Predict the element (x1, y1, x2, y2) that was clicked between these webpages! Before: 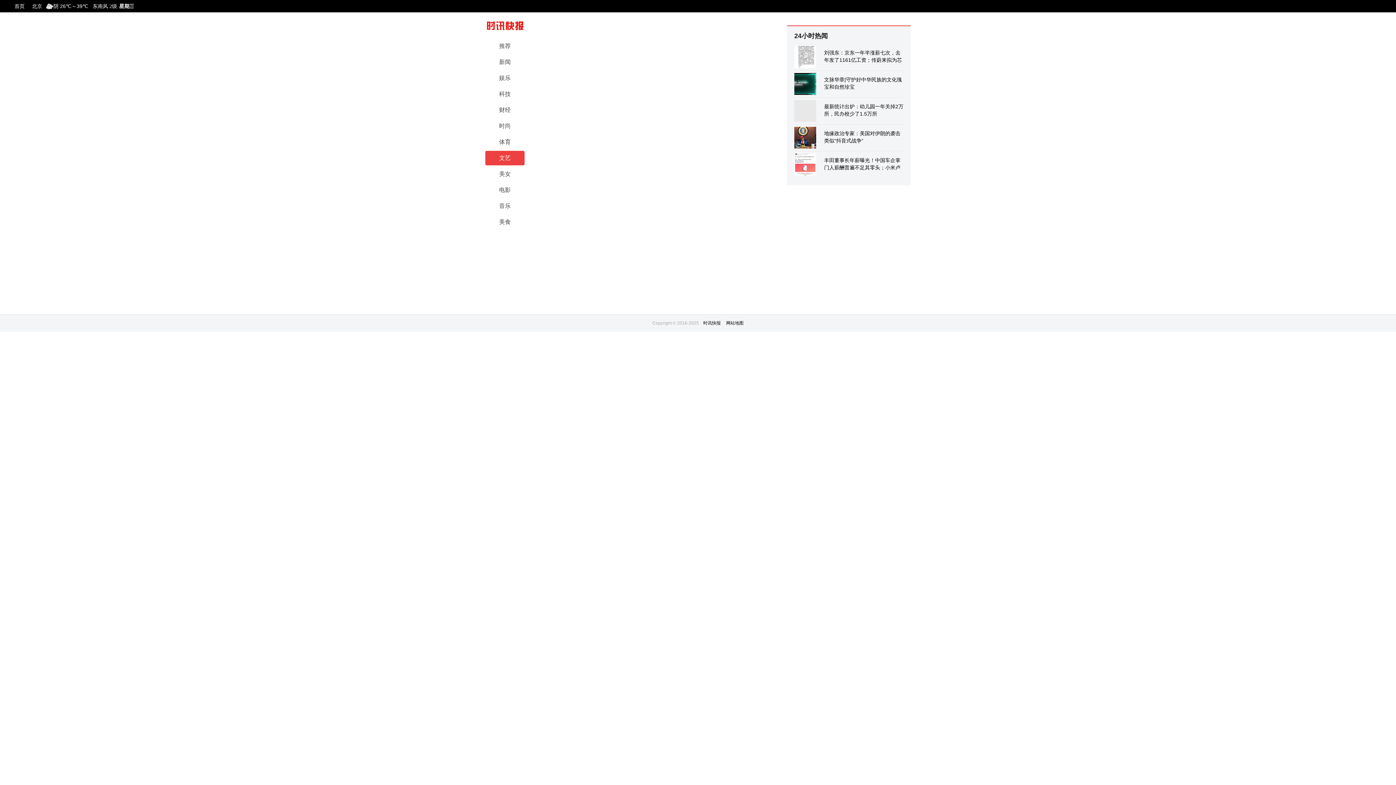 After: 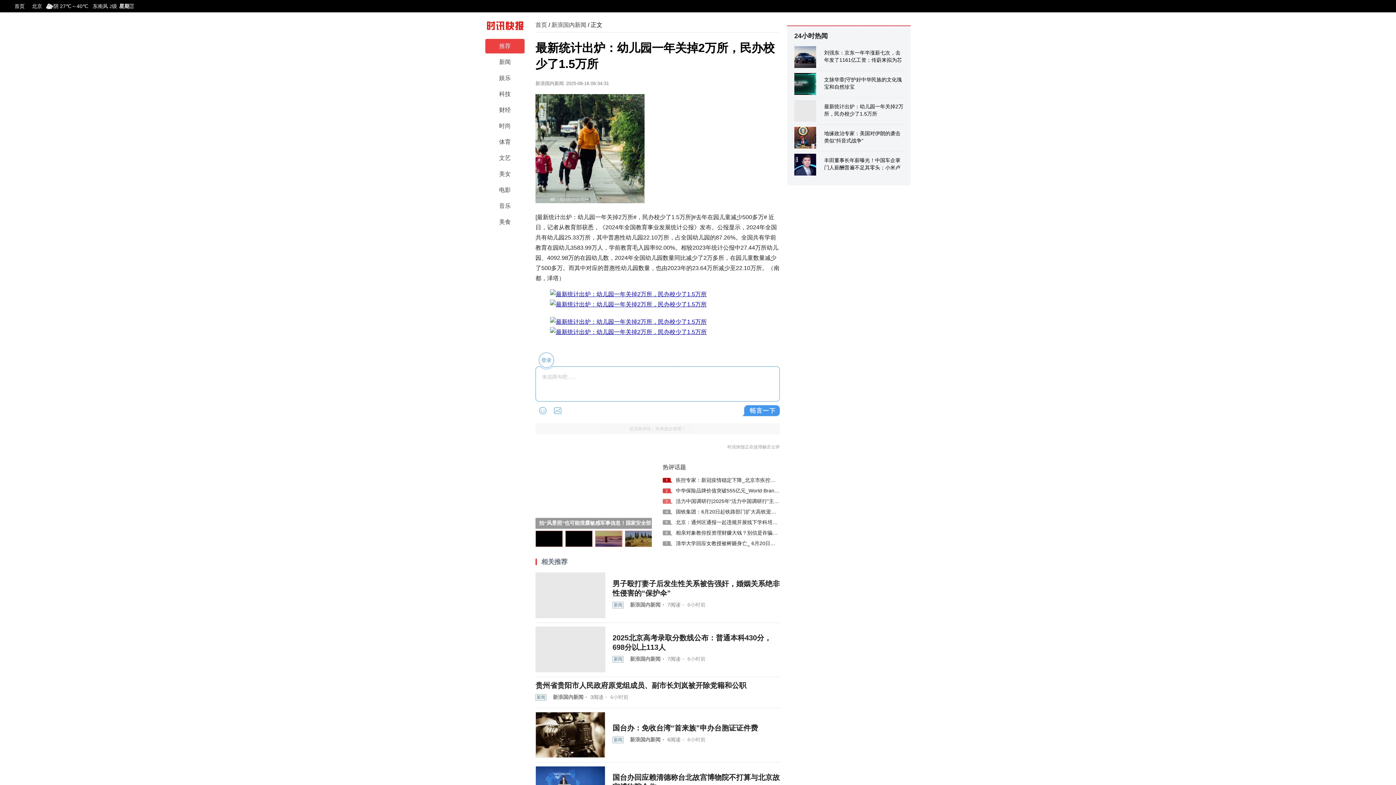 Action: bbox: (794, 97, 903, 122) label: 最新统计出炉：幼儿园一年关掉2万所，民办校少了1.5万所